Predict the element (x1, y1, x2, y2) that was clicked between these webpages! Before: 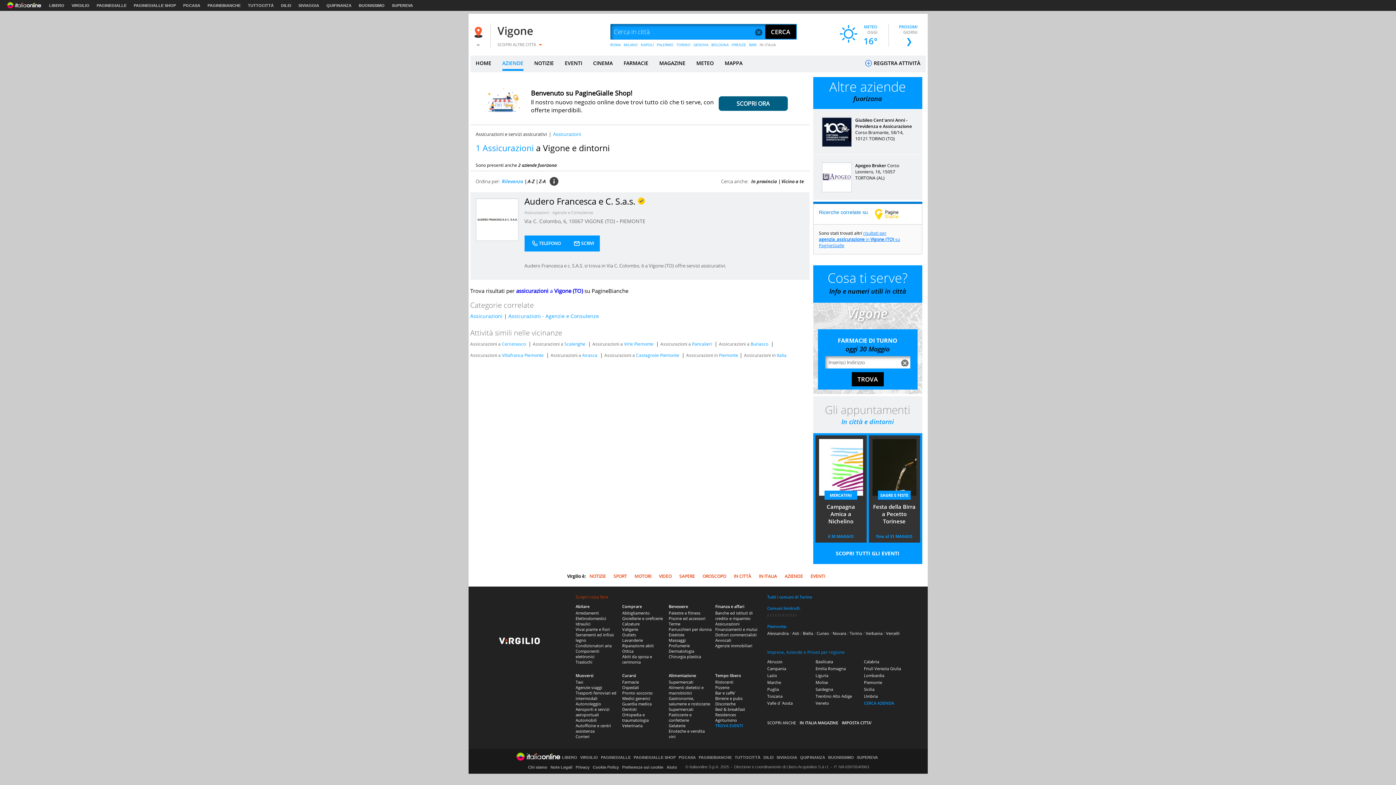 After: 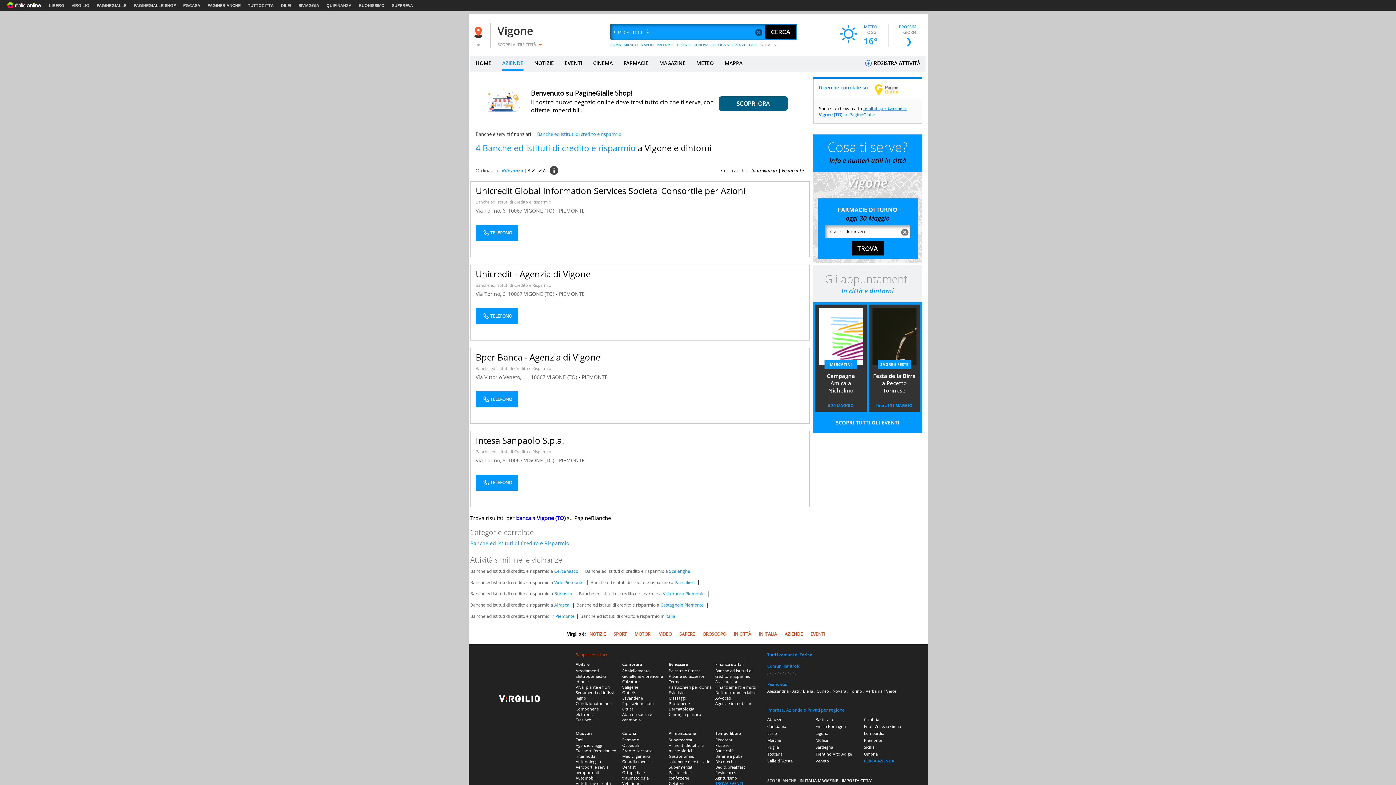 Action: bbox: (715, 610, 752, 621) label: Banche ed istituti di credito e risparmio